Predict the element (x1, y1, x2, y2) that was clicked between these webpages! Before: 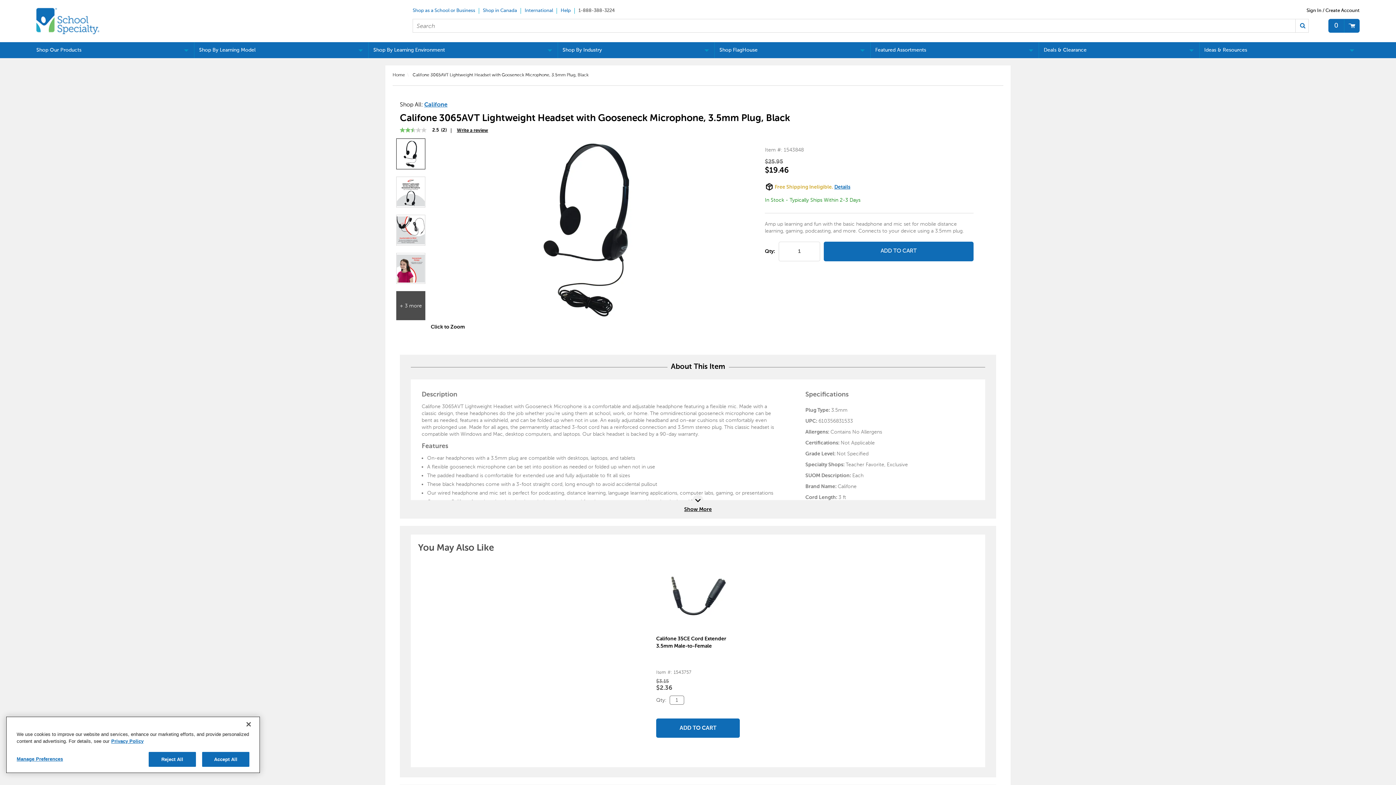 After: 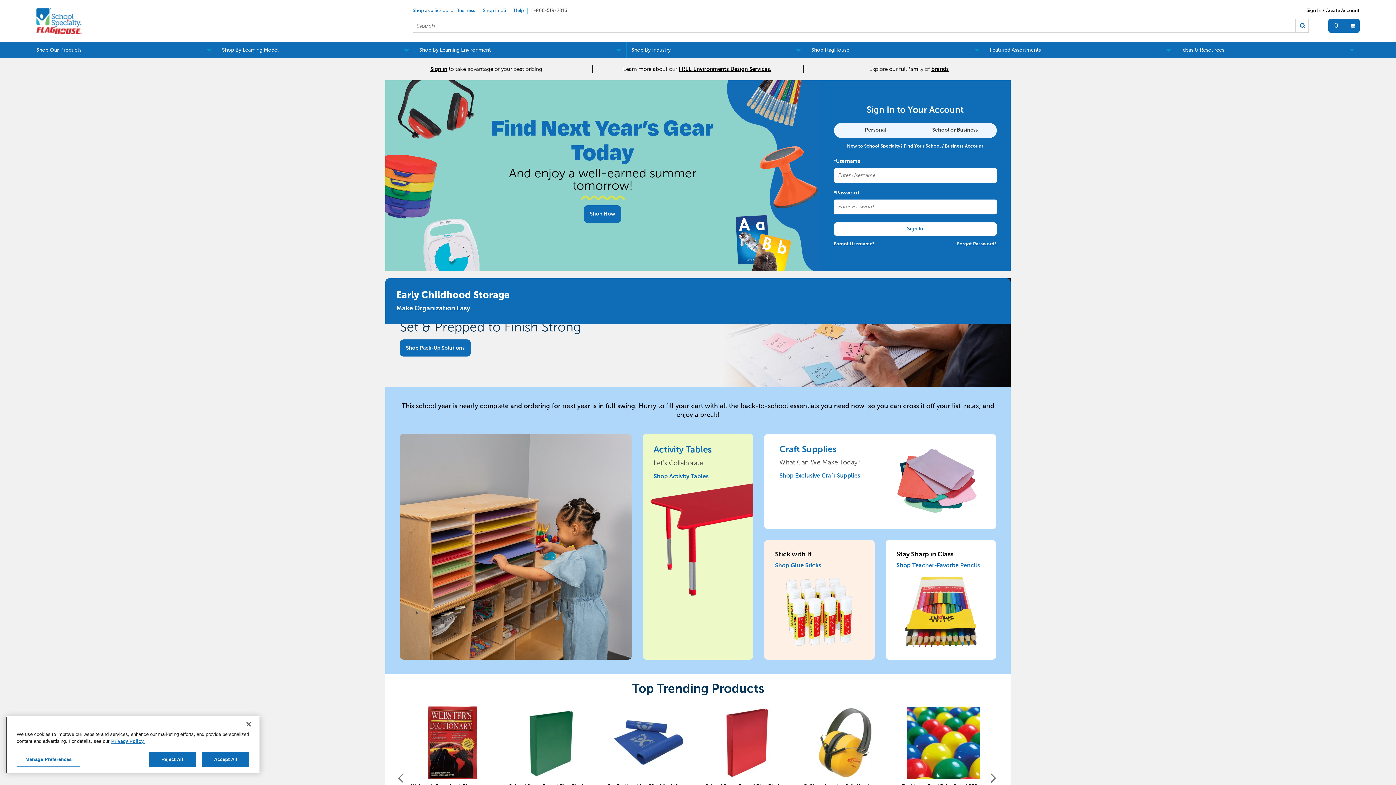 Action: bbox: (479, 8, 521, 13) label: Shop in Canada